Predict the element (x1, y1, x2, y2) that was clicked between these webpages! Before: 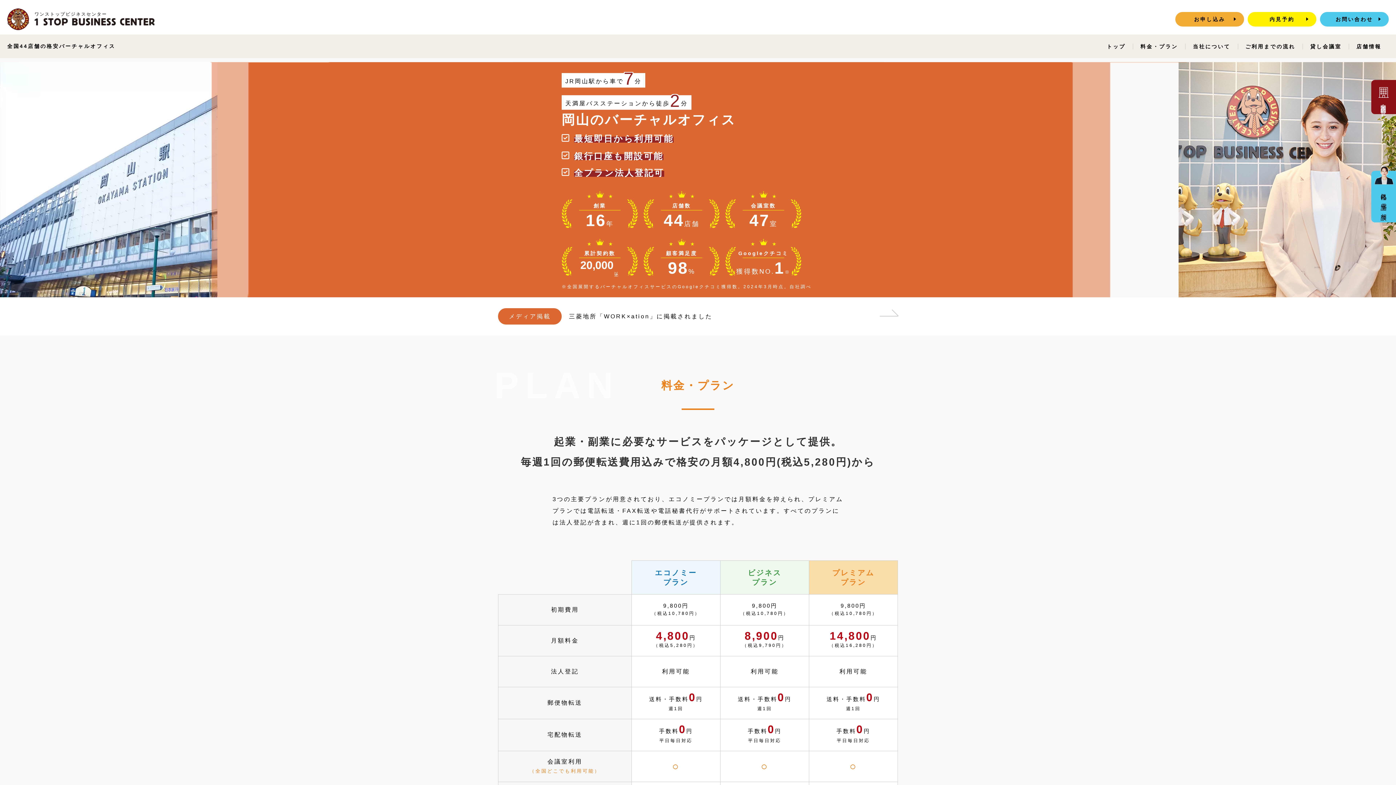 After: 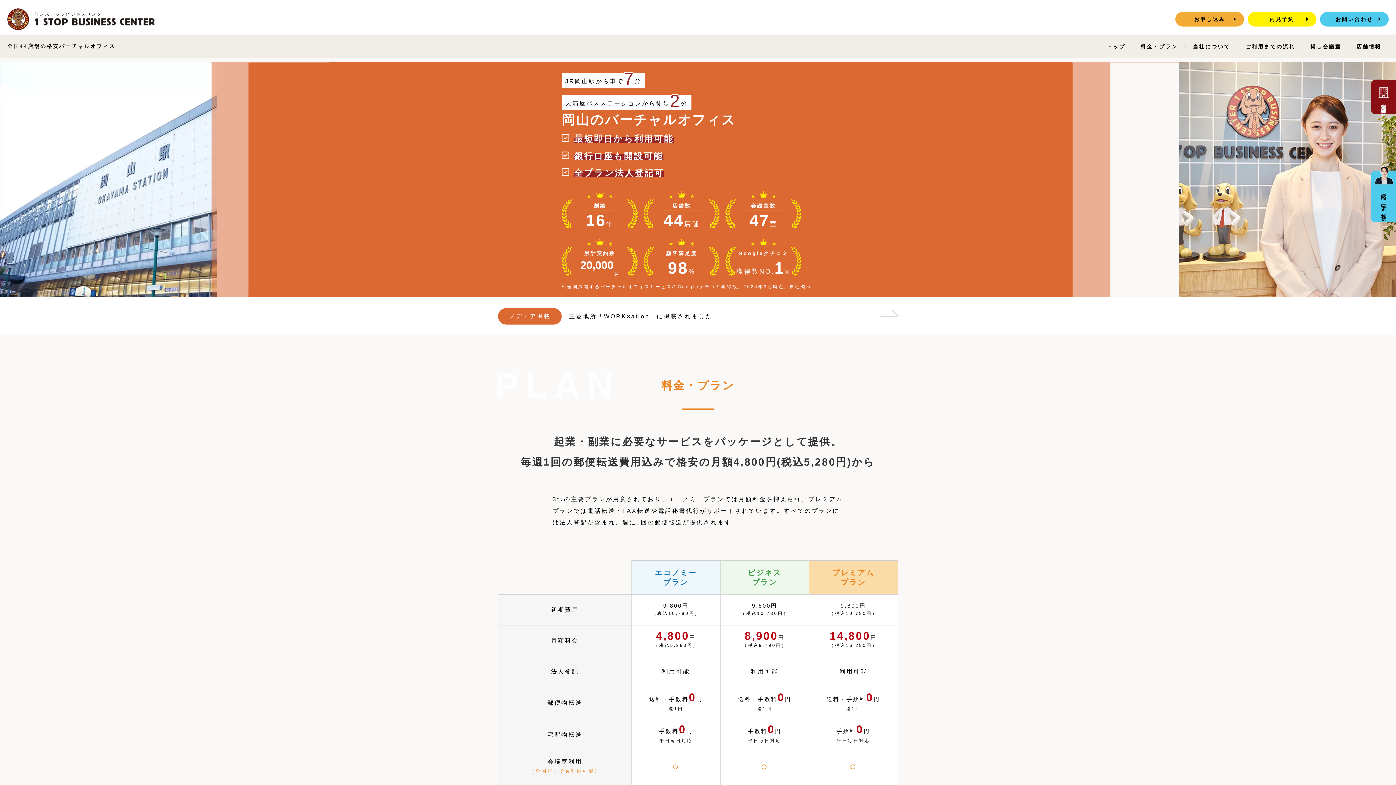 Action: label: トップ bbox: (1107, 43, 1125, 49)